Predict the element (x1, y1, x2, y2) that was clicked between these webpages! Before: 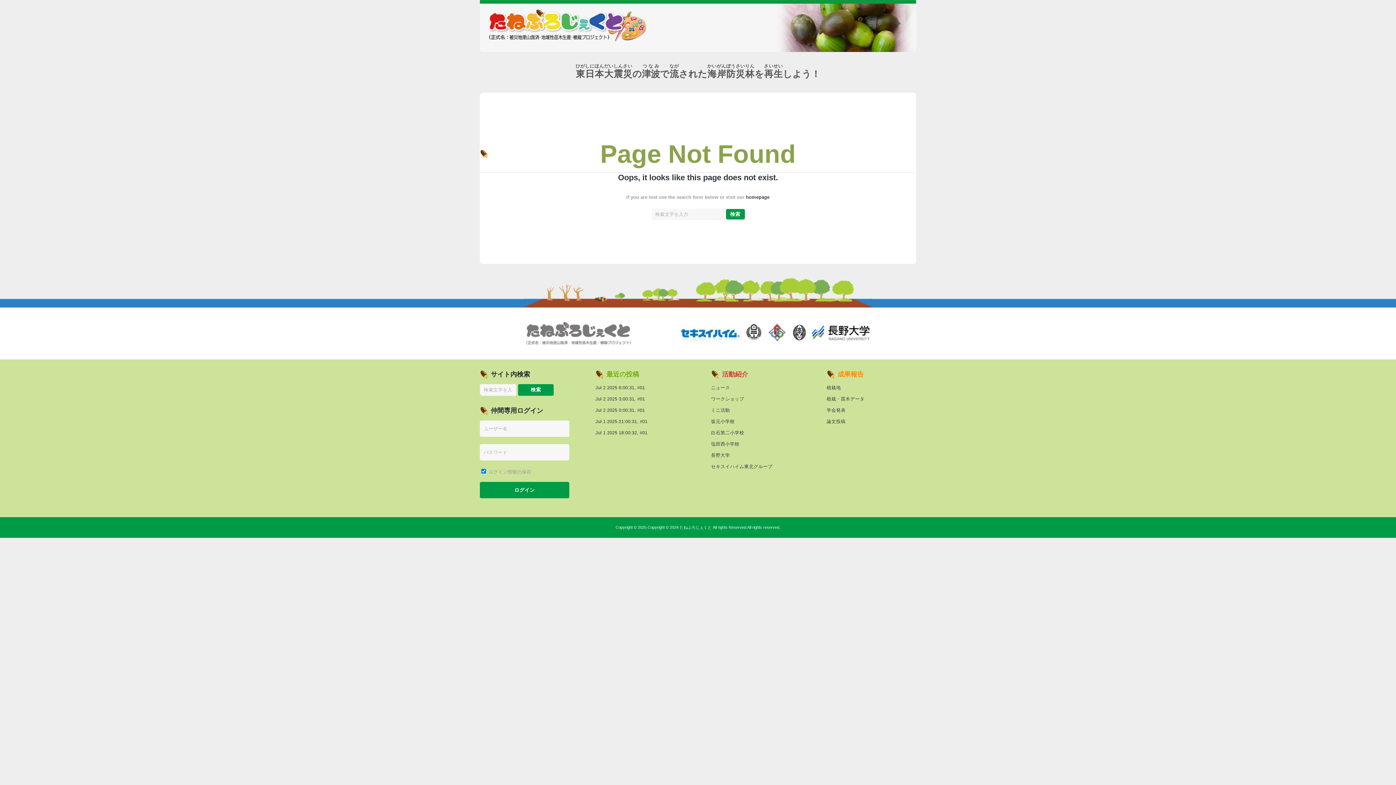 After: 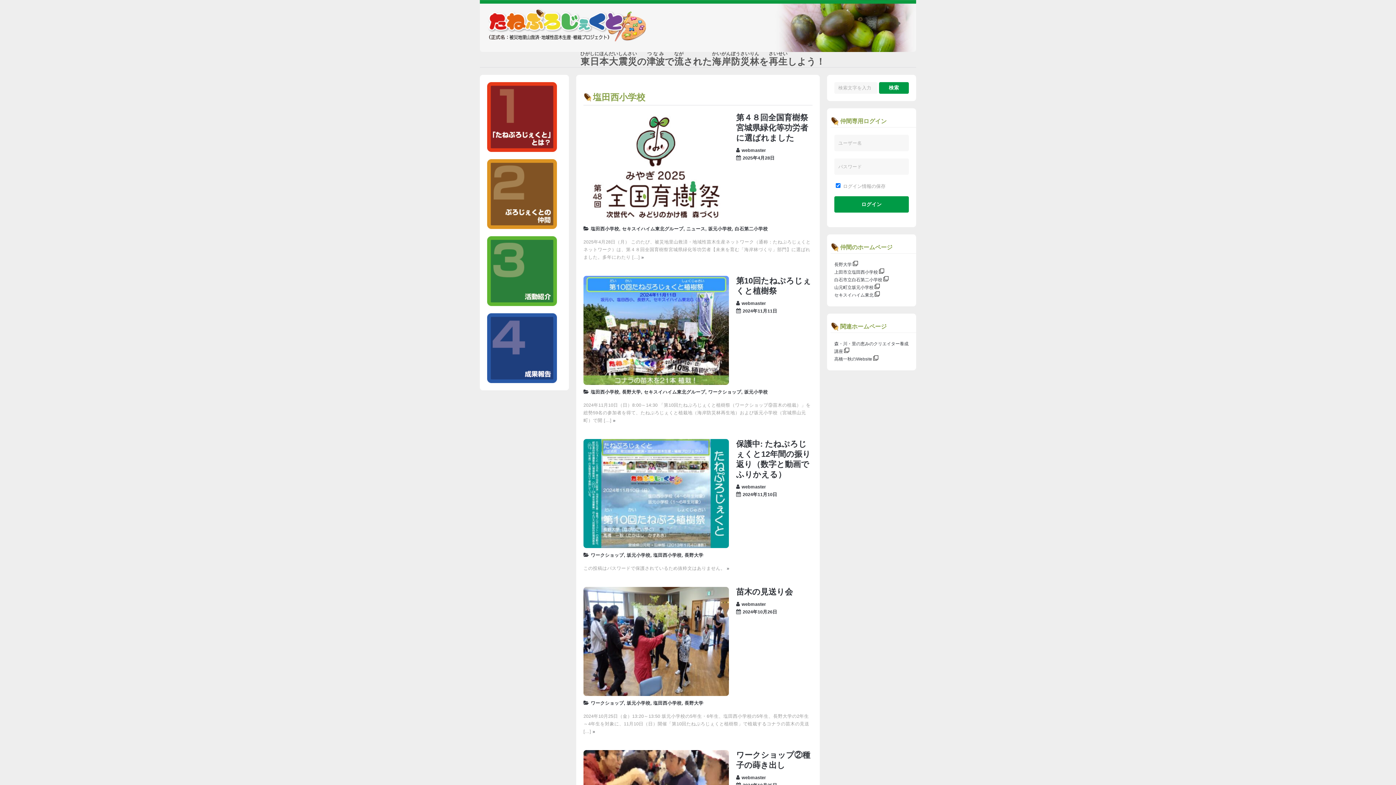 Action: label: 塩田西小学校 bbox: (711, 441, 739, 446)